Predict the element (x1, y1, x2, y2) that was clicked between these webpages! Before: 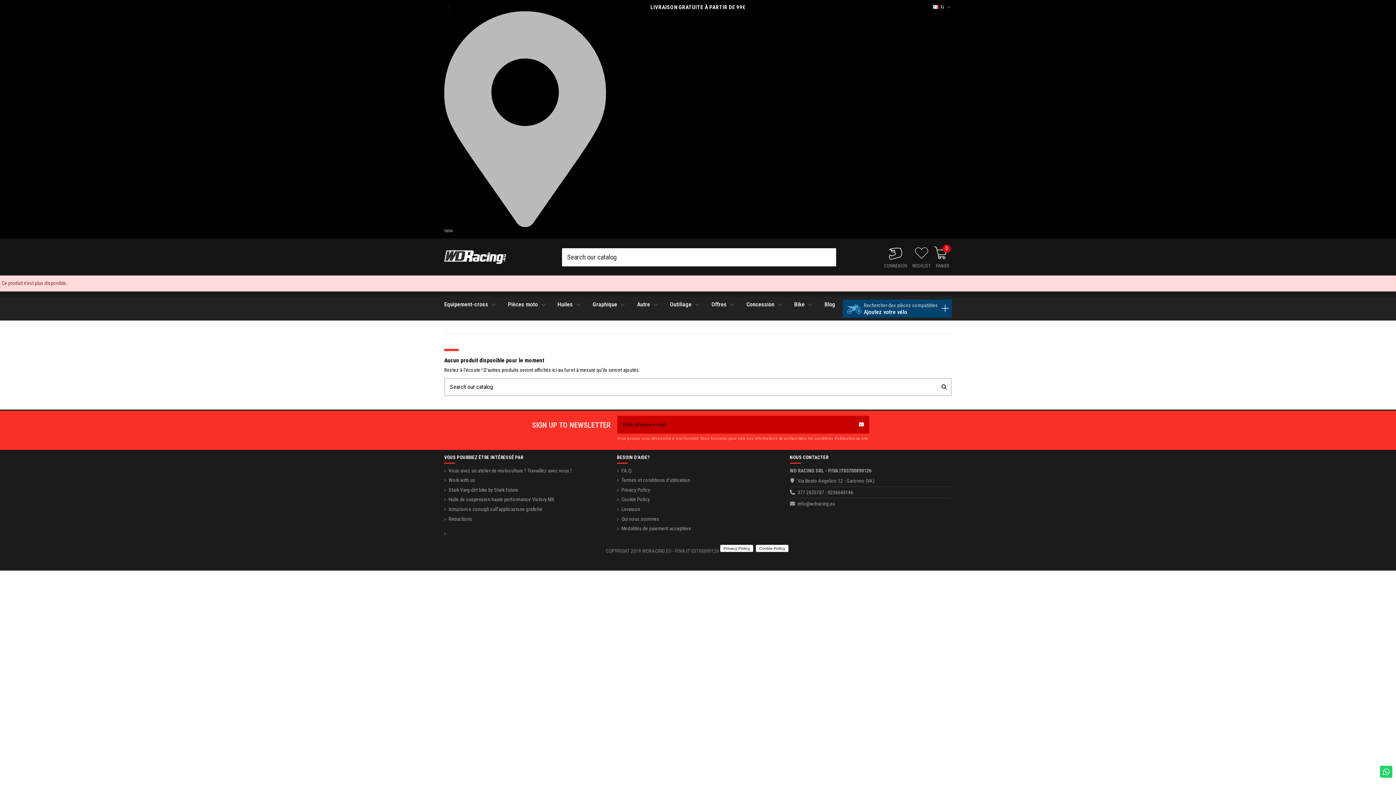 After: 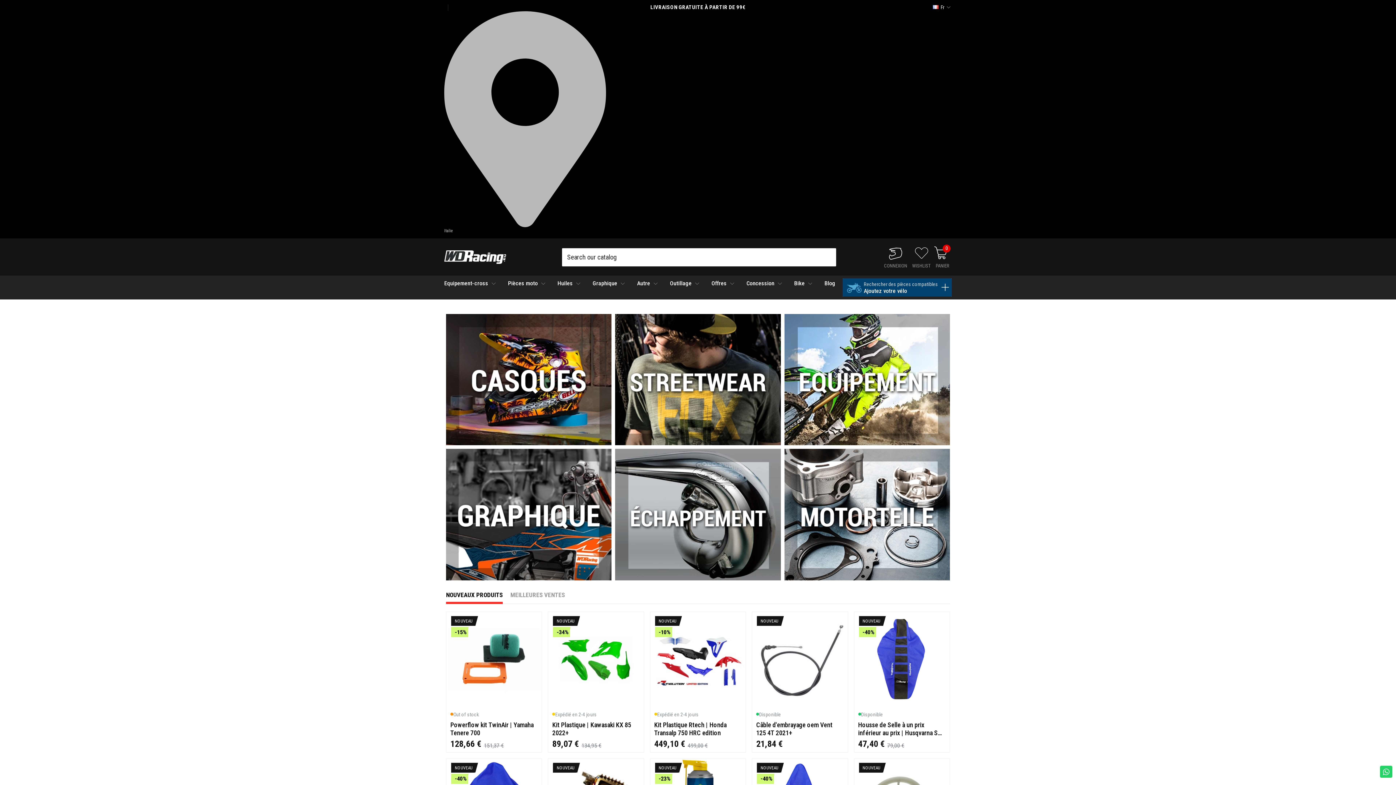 Action: bbox: (444, 253, 506, 259)